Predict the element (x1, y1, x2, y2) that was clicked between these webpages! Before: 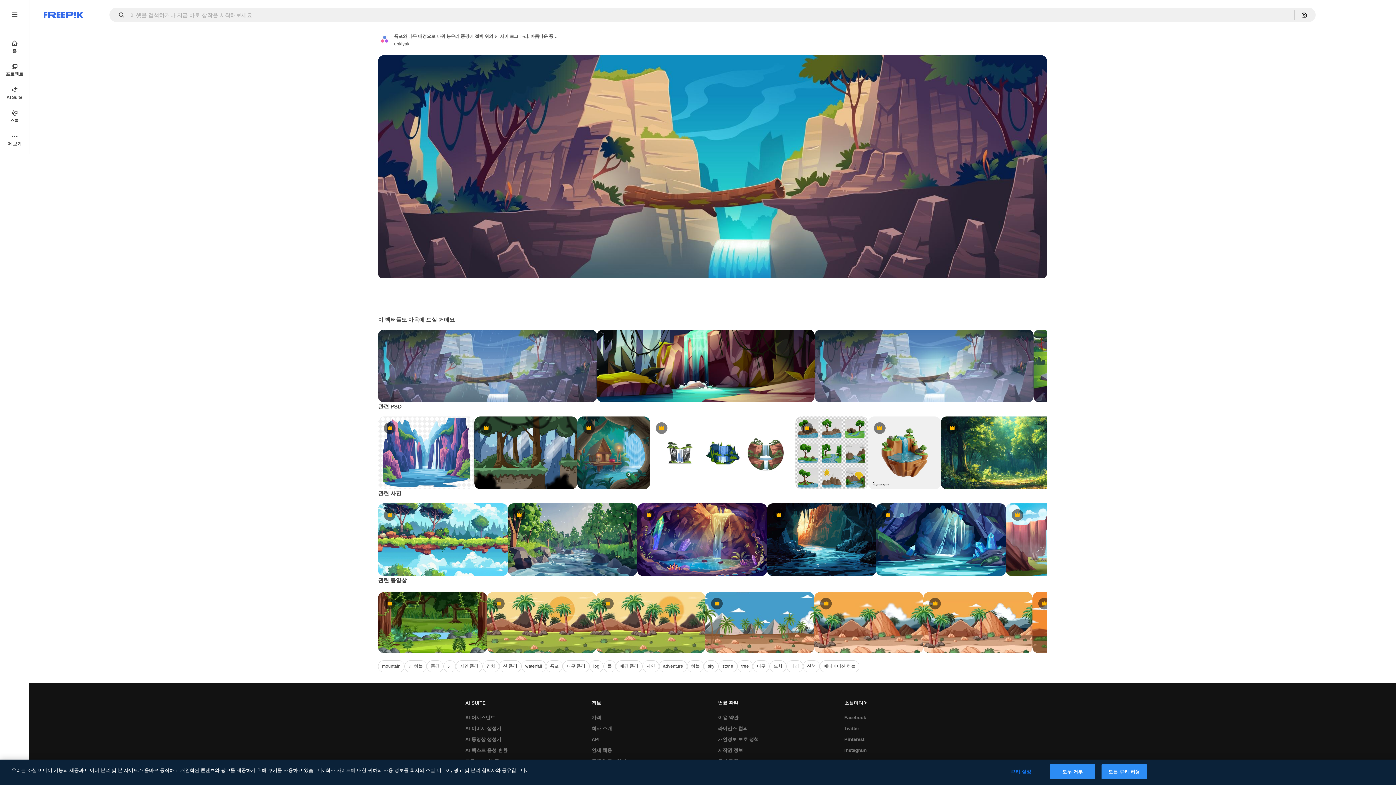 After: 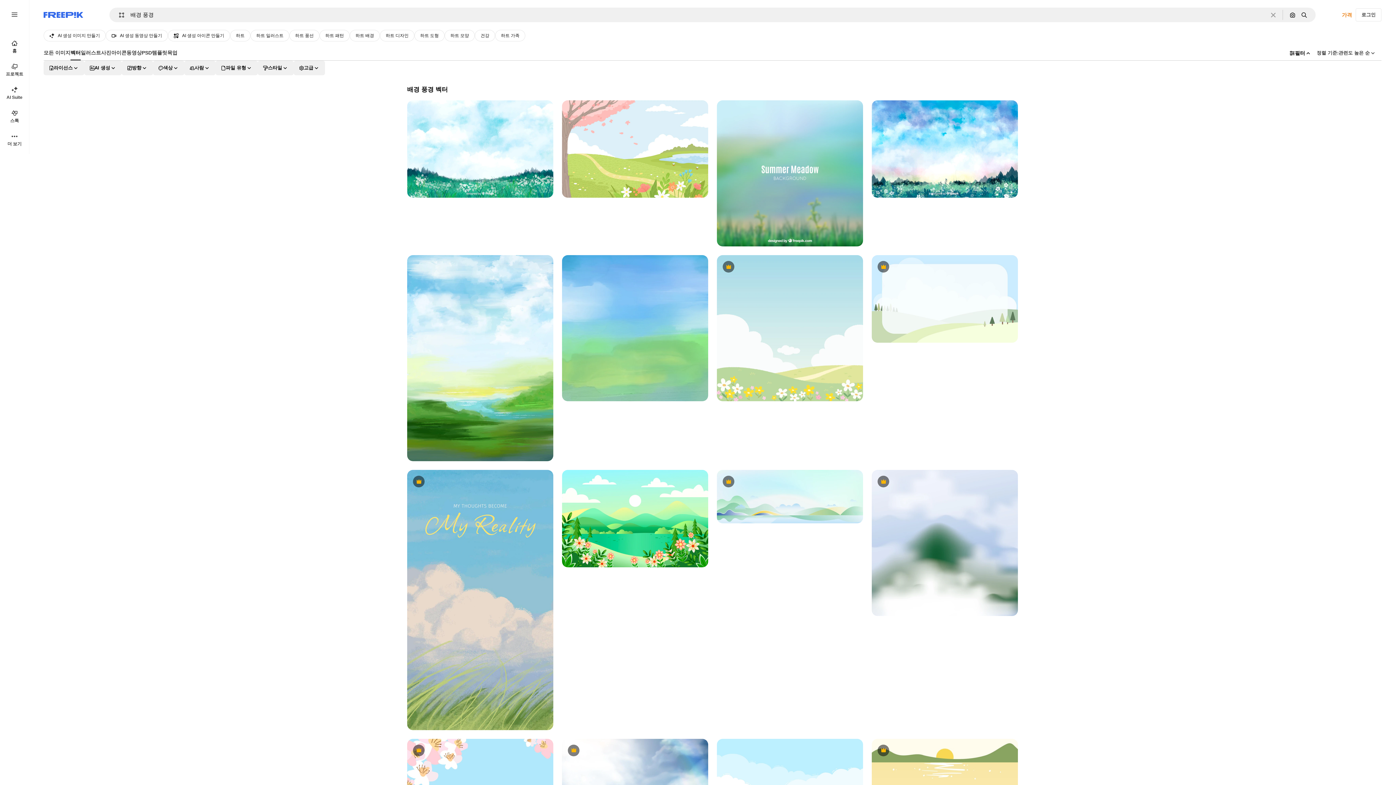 Action: bbox: (616, 660, 642, 672) label: 배경 풍경